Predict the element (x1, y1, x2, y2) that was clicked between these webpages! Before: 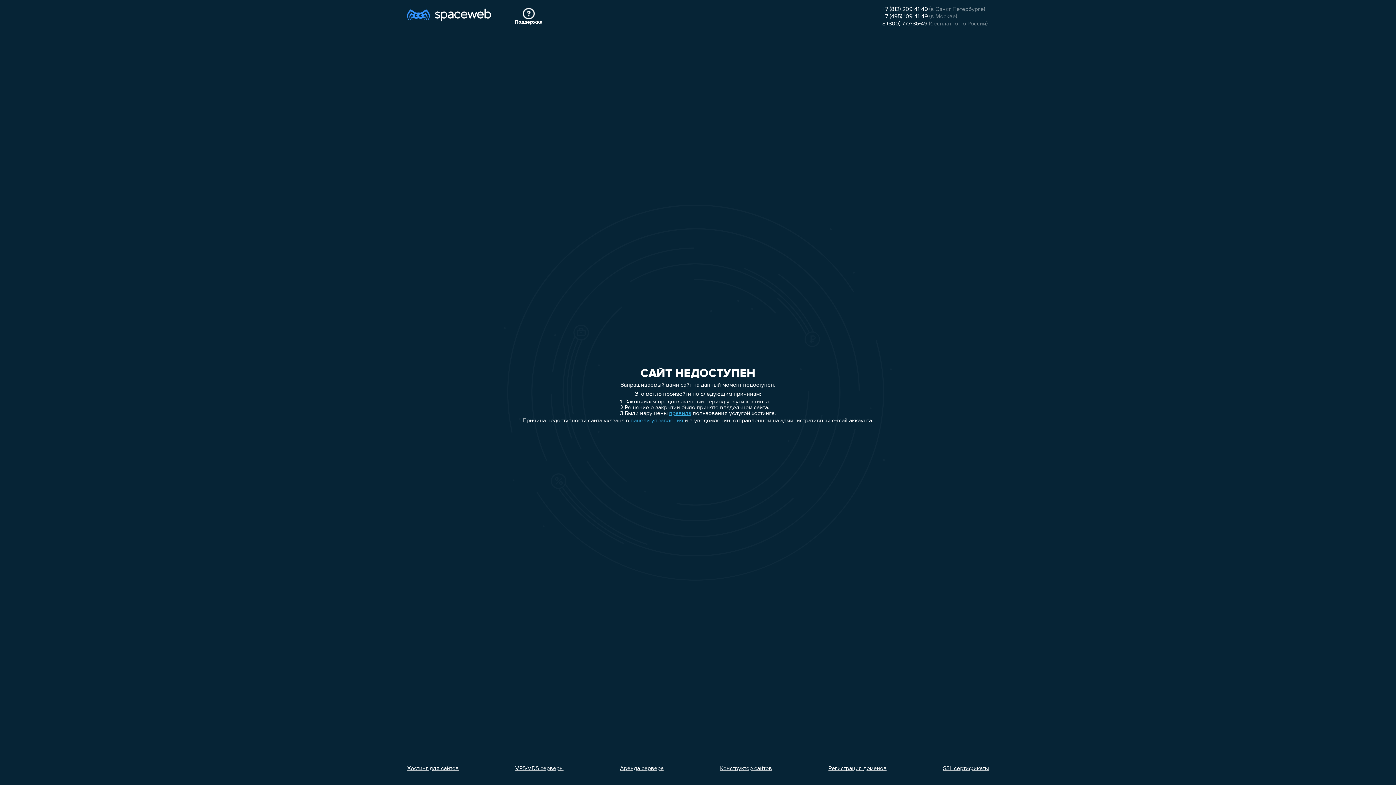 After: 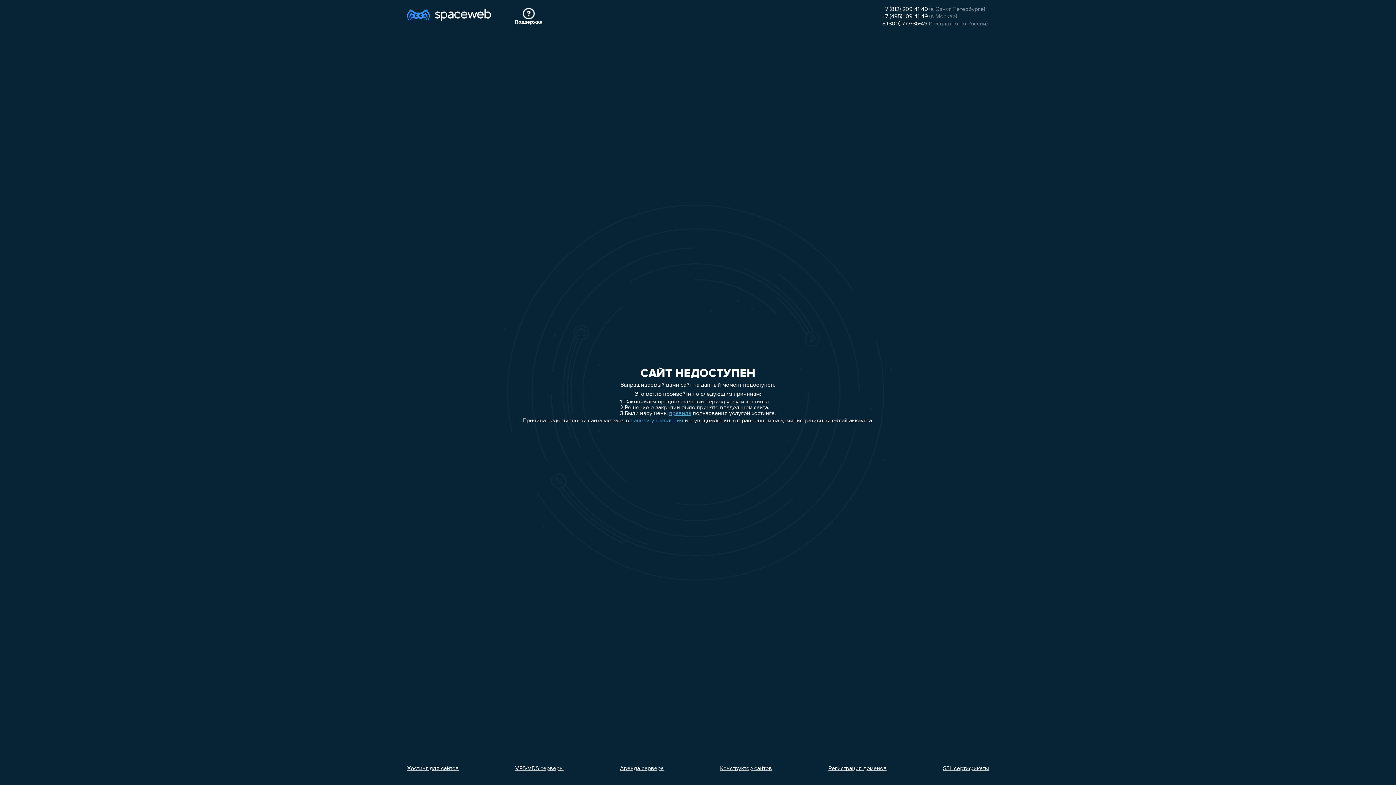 Action: bbox: (882, 13, 928, 19) label: +7 (495) 109-41-49